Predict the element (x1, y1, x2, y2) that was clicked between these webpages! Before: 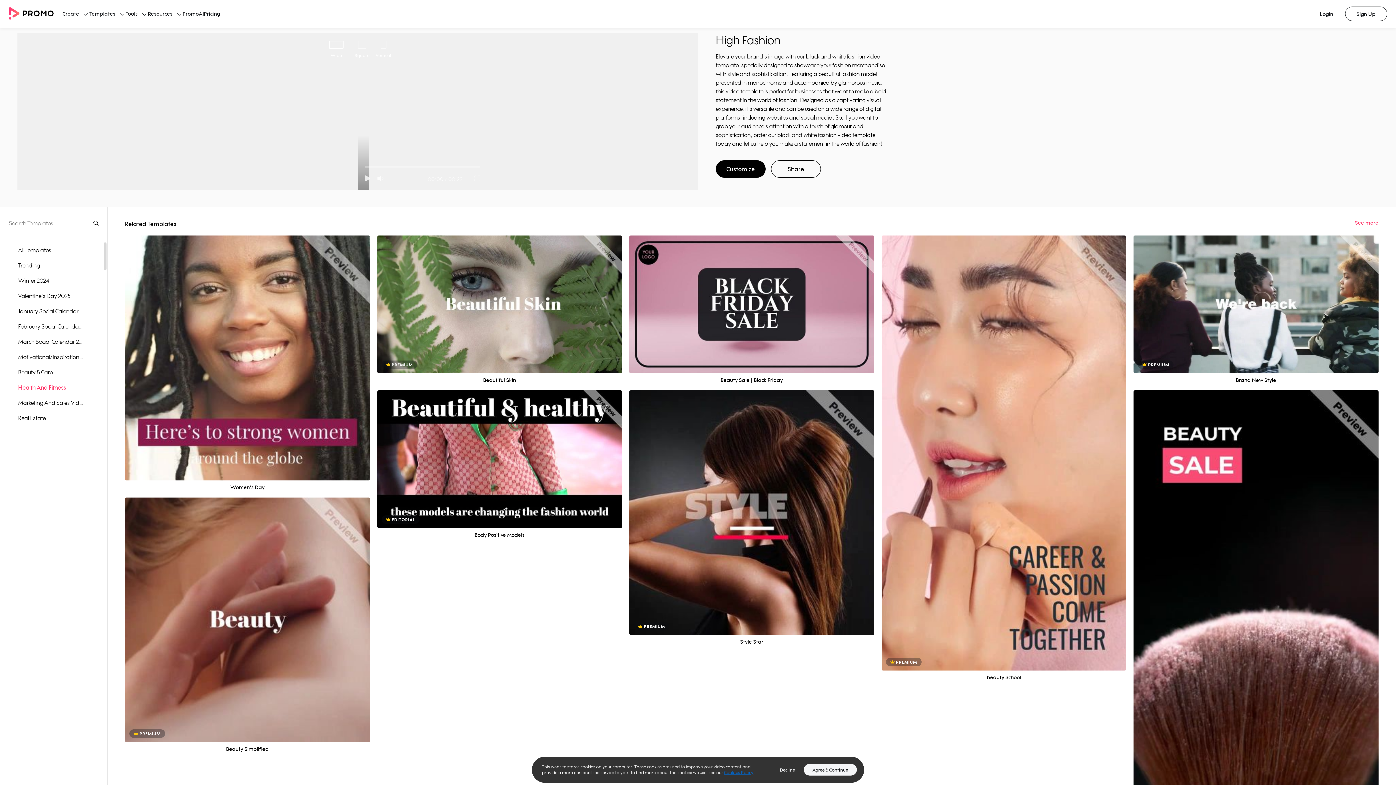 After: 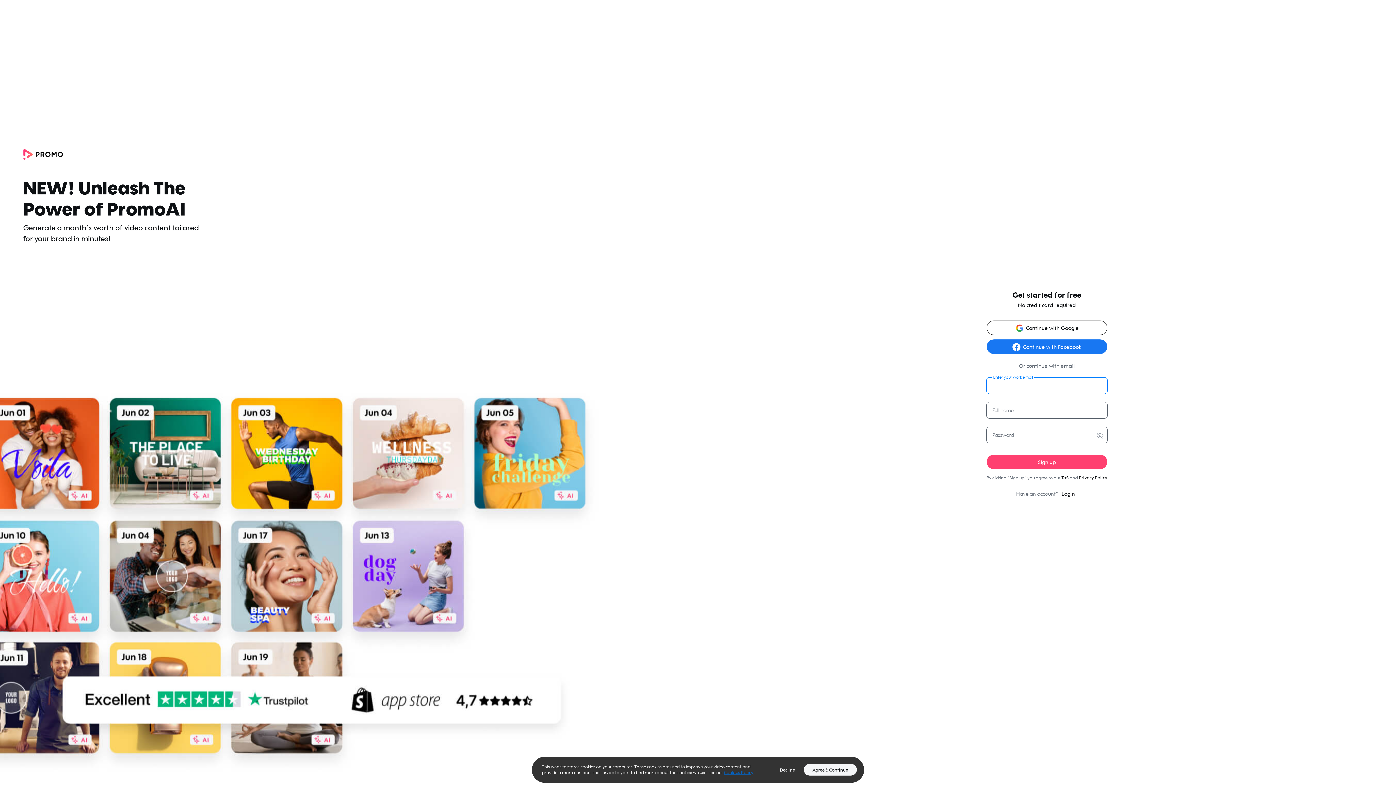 Action: label: Customize bbox: (731, 306, 772, 318)